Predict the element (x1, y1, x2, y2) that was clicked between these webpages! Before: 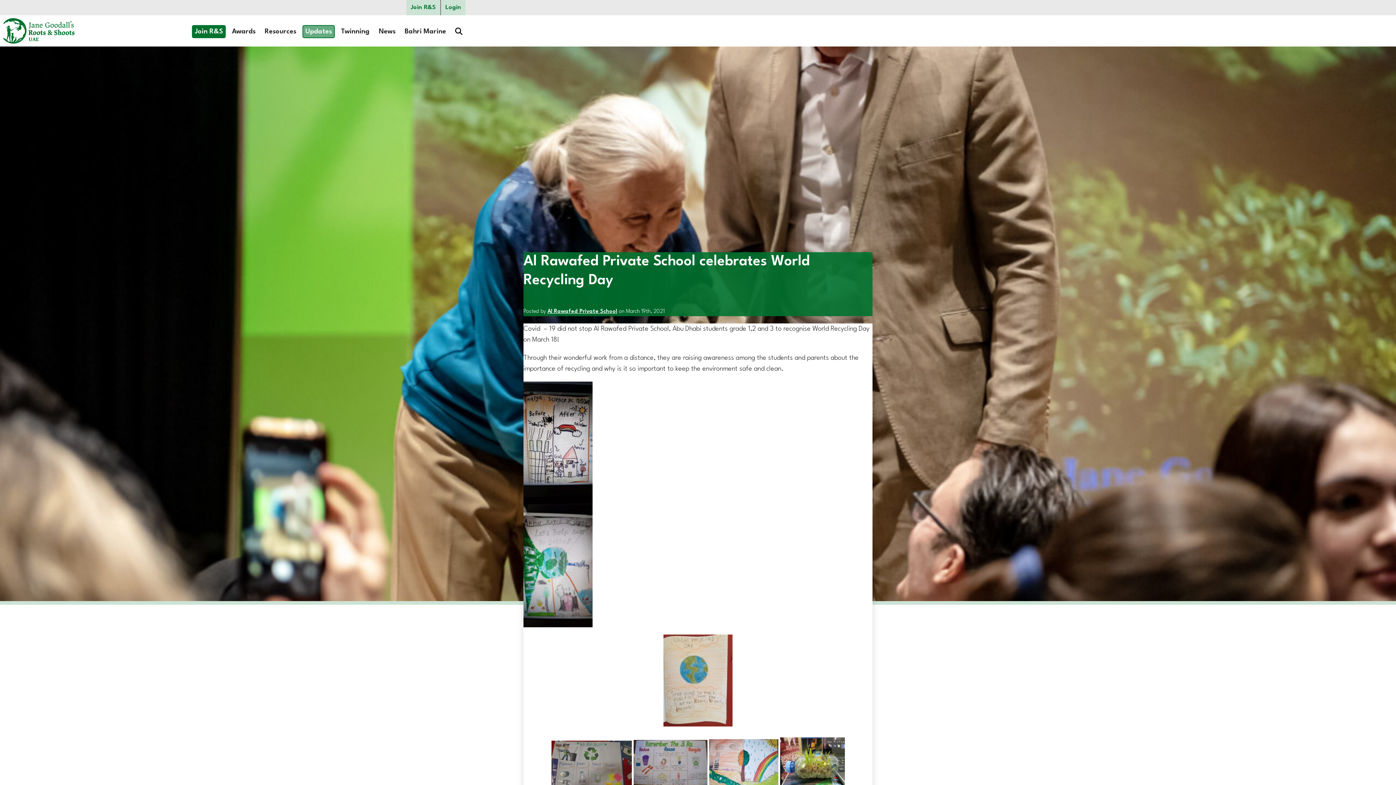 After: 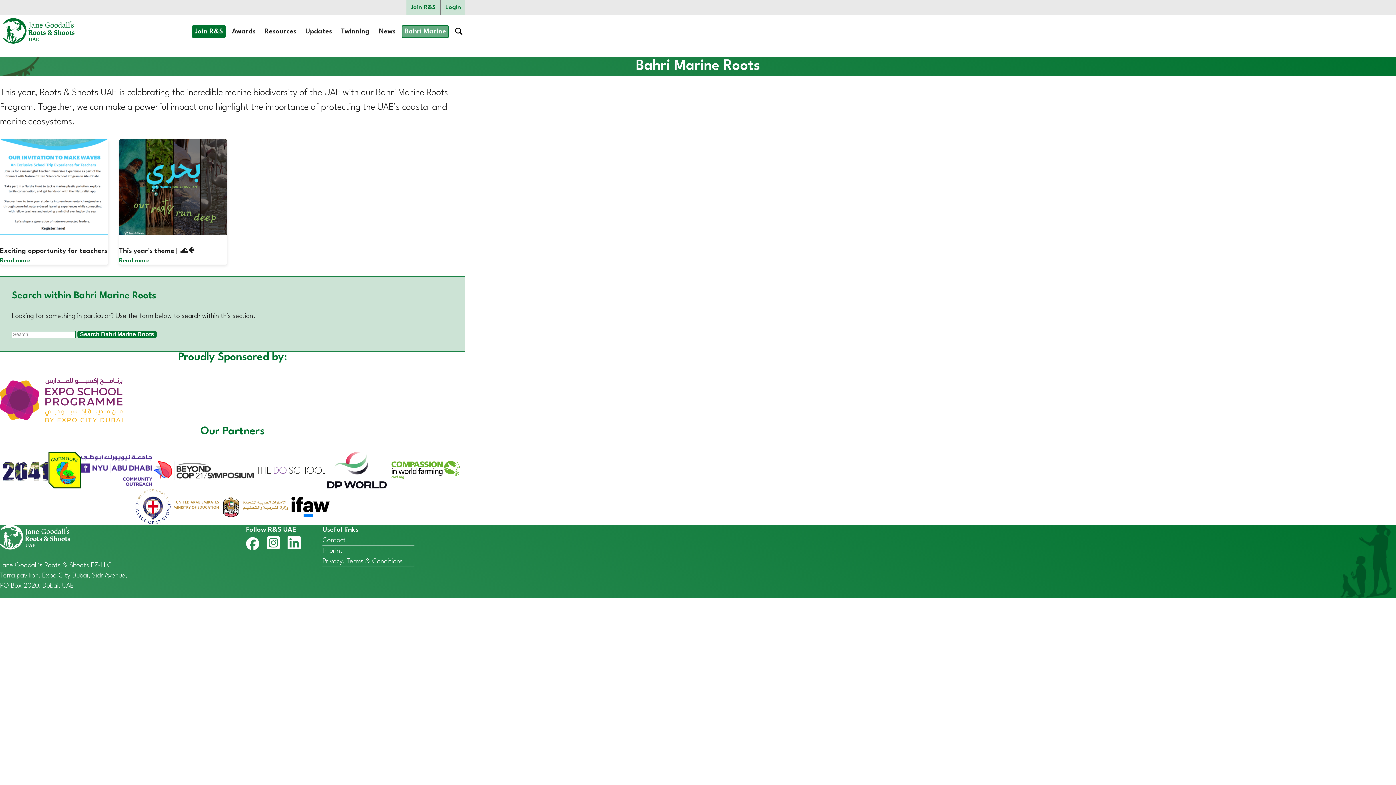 Action: bbox: (401, 25, 449, 38) label: Bahri Marine